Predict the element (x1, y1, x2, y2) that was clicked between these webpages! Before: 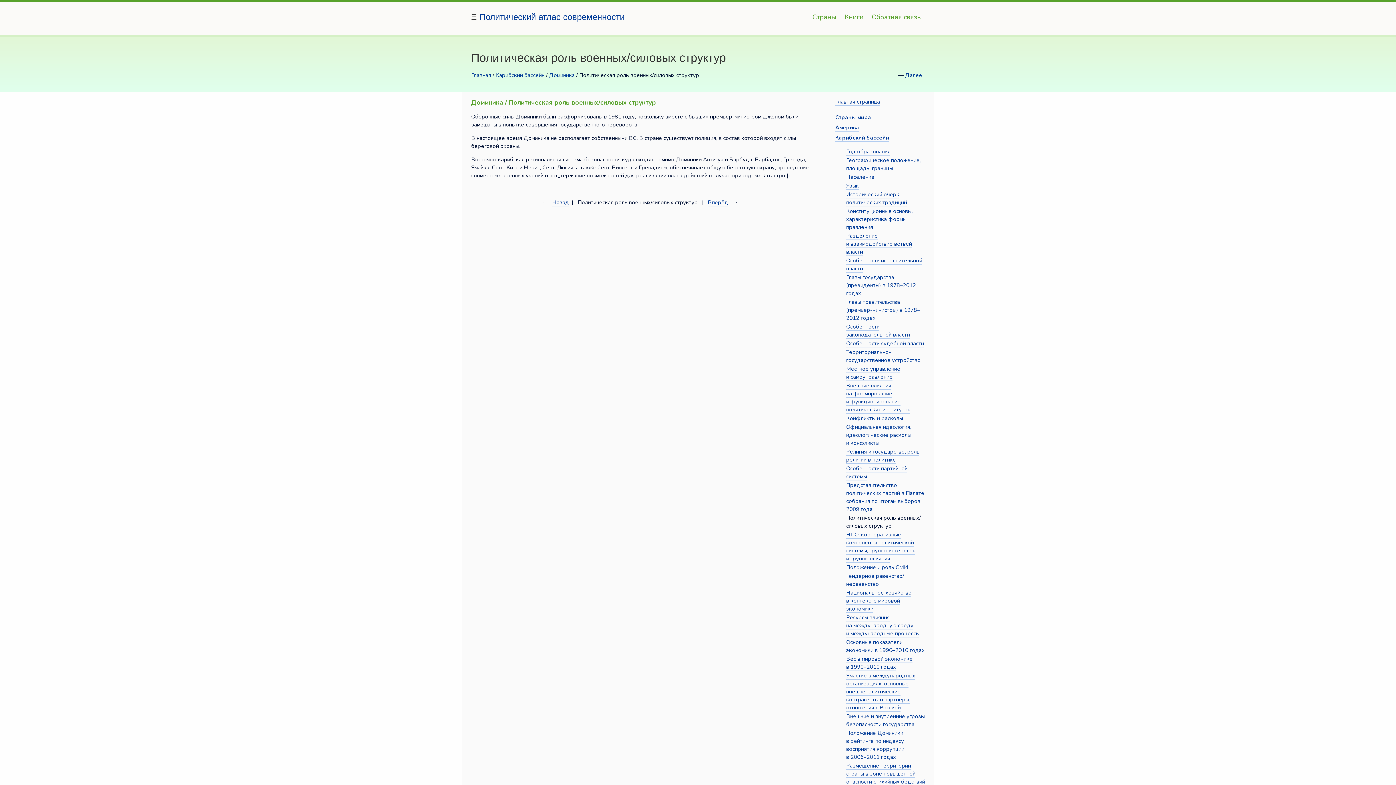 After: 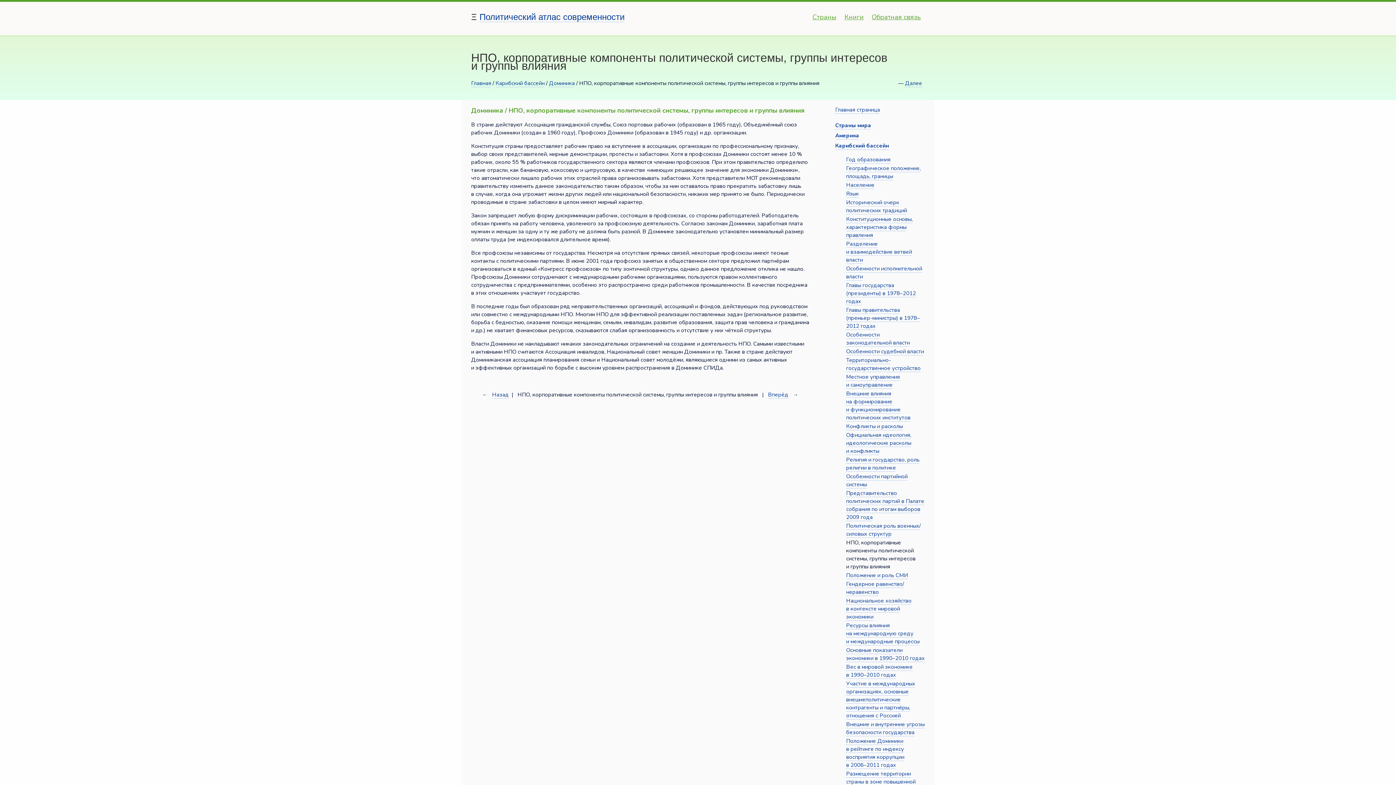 Action: label: Вперёд bbox: (708, 199, 728, 206)